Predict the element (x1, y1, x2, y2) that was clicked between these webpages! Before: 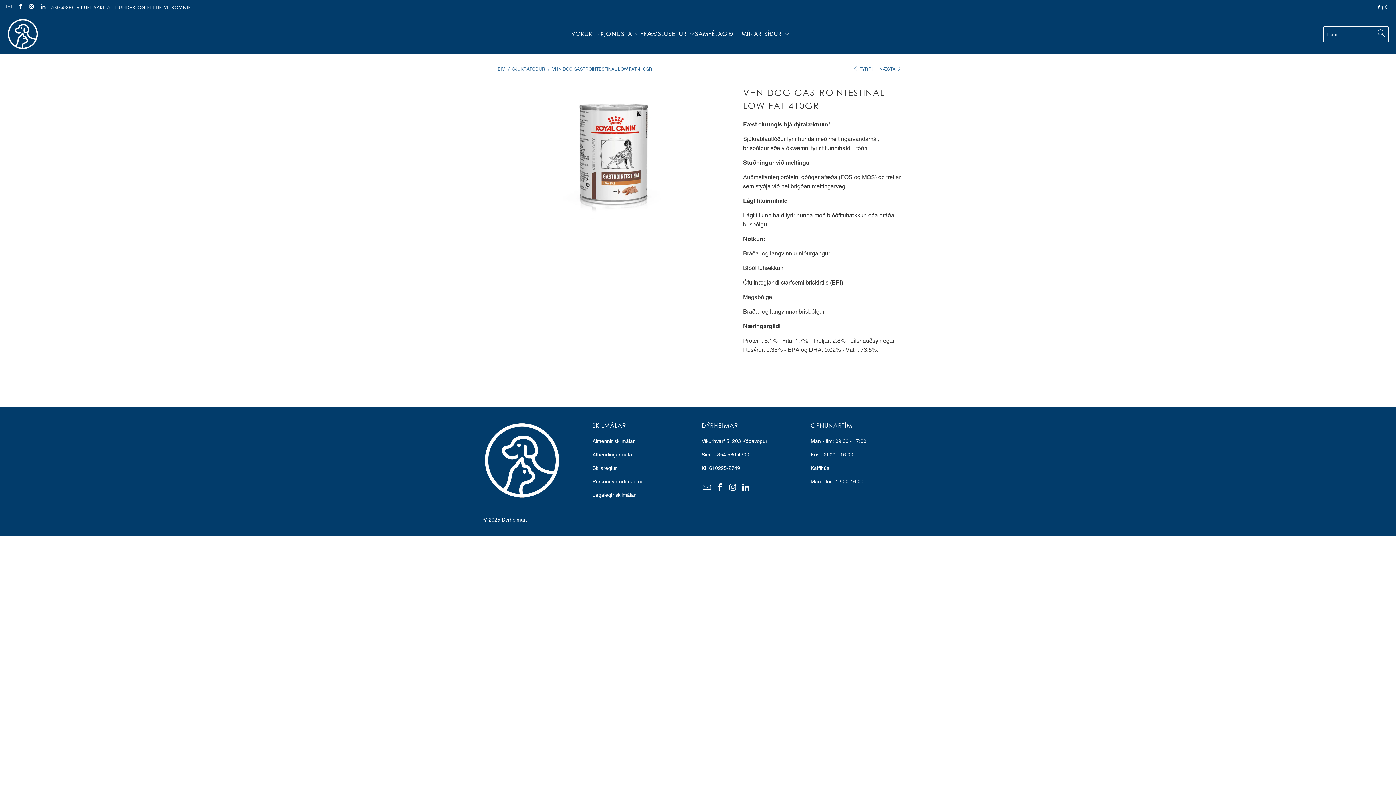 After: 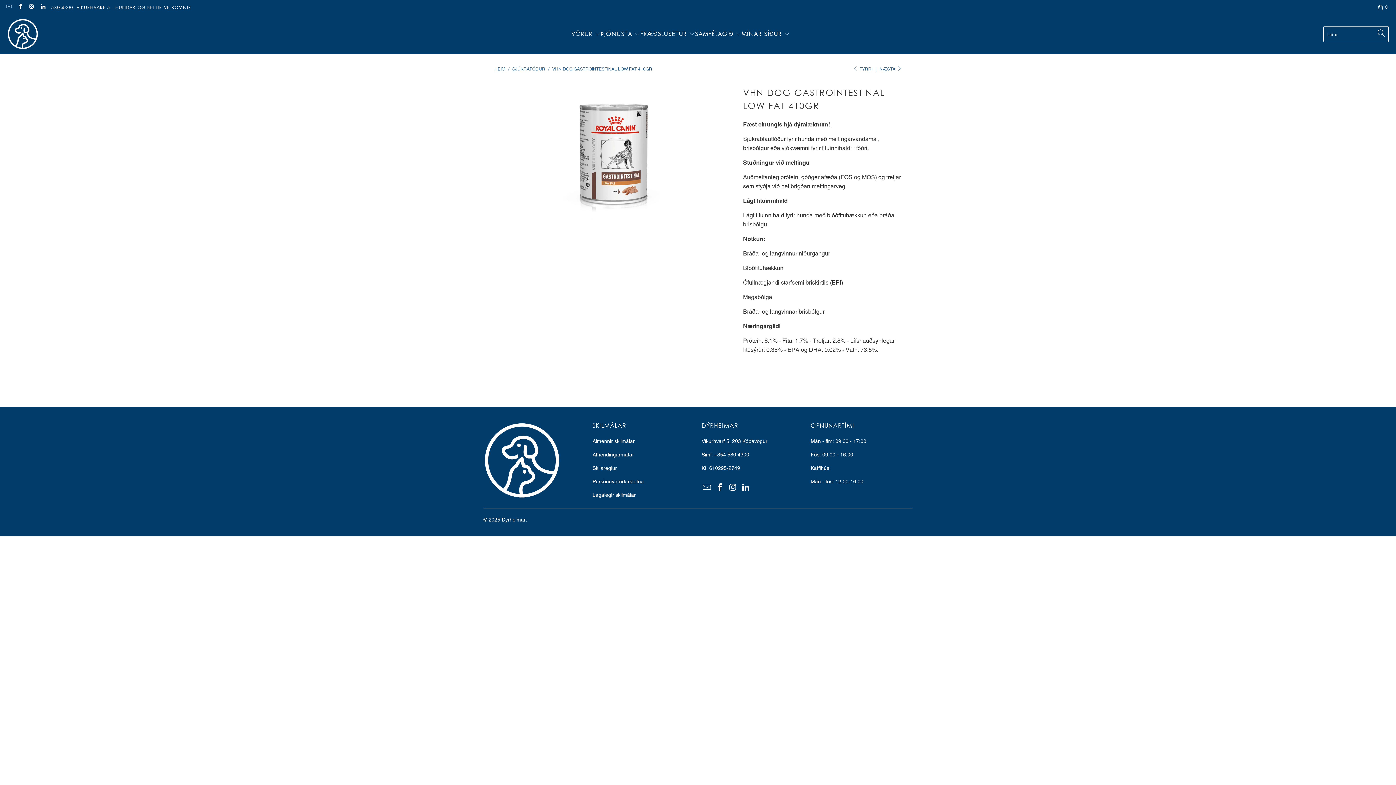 Action: label: 580 4300 bbox: (727, 452, 749, 457)